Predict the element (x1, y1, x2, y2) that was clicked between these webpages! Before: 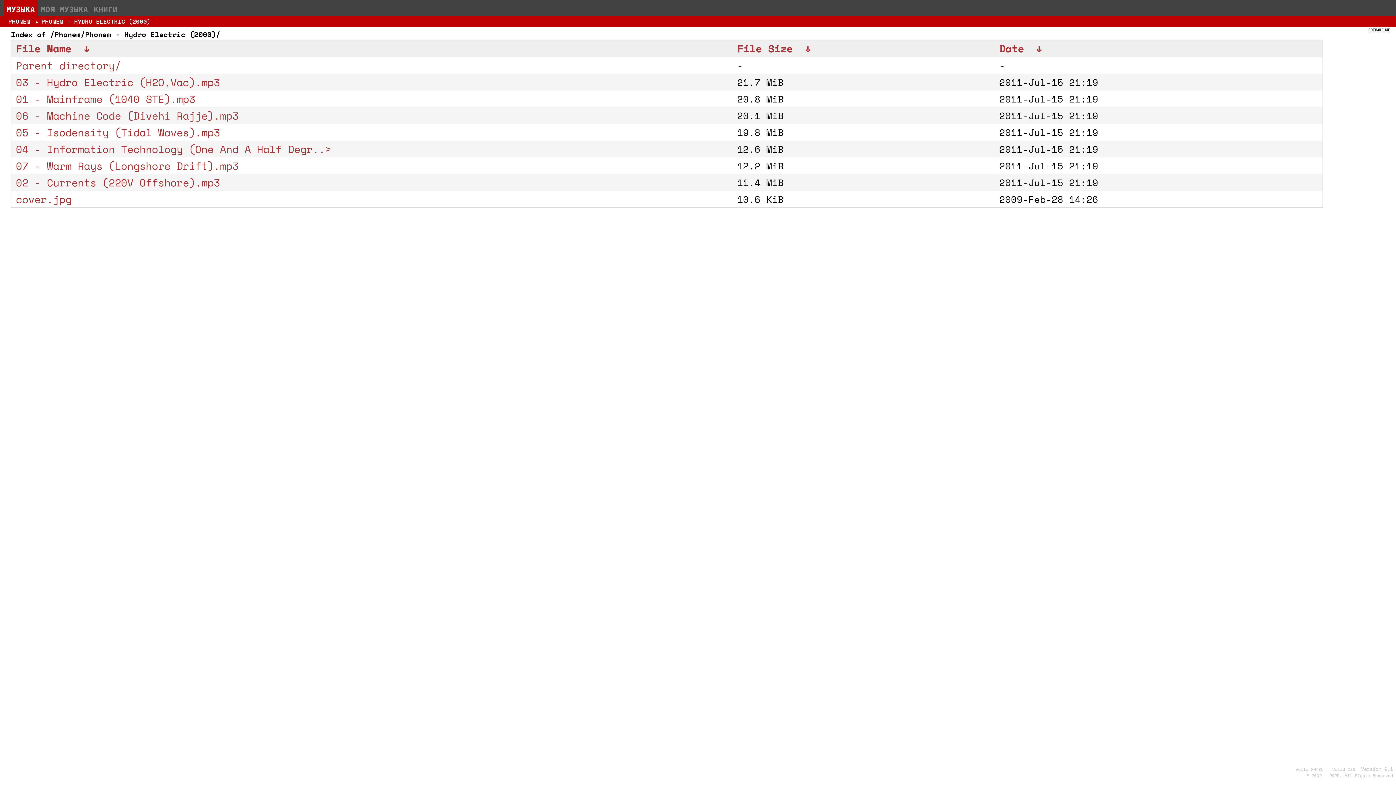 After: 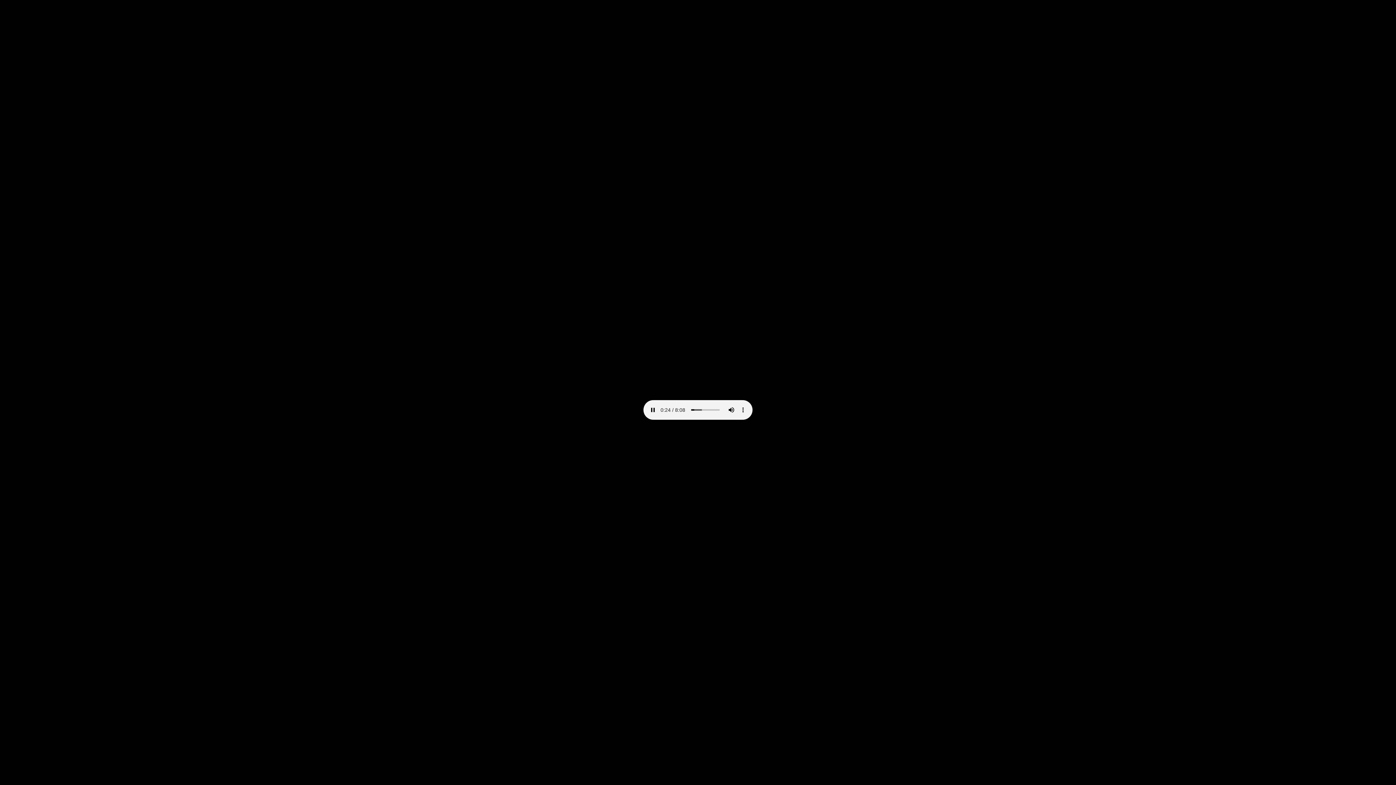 Action: label: 04 - Information Technology (One And A Half Degr..> bbox: (15, 141, 331, 156)